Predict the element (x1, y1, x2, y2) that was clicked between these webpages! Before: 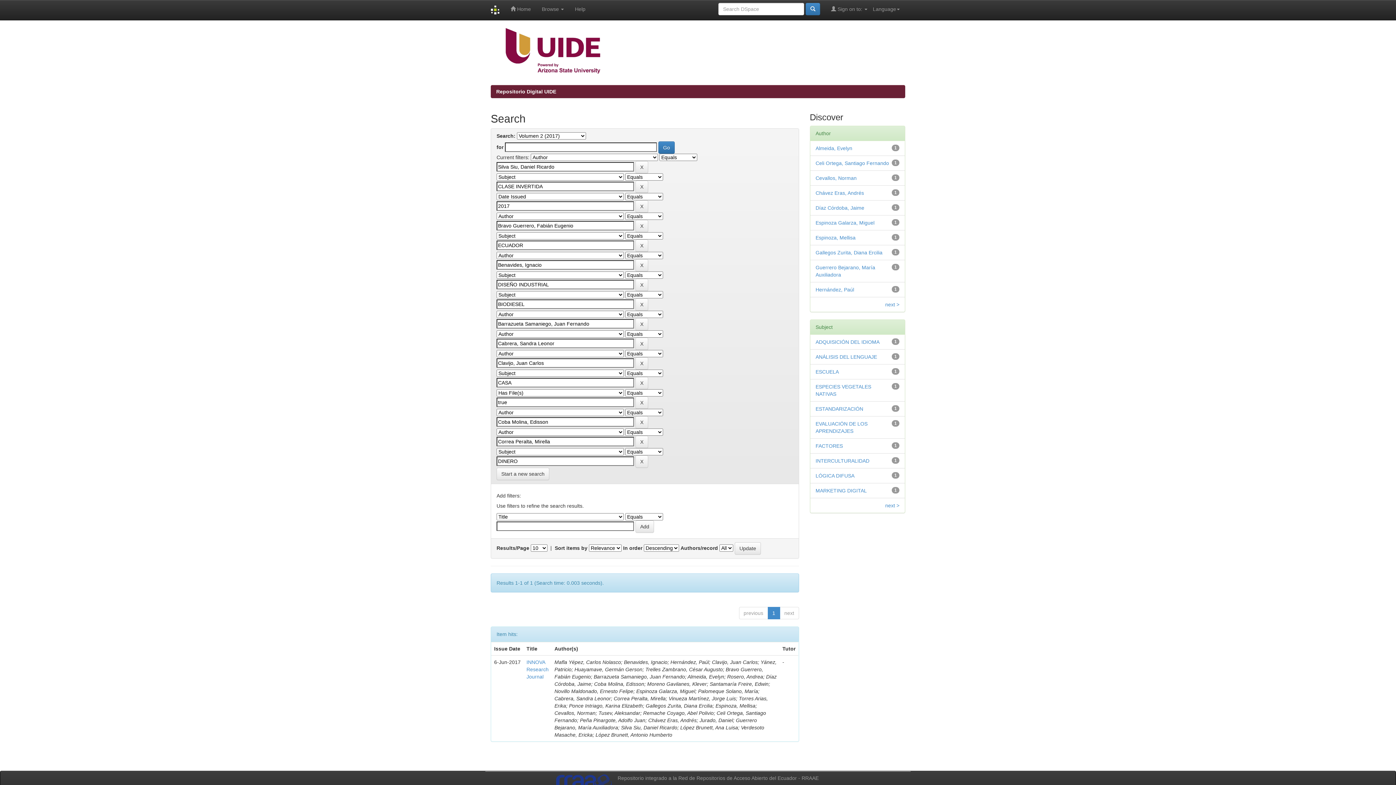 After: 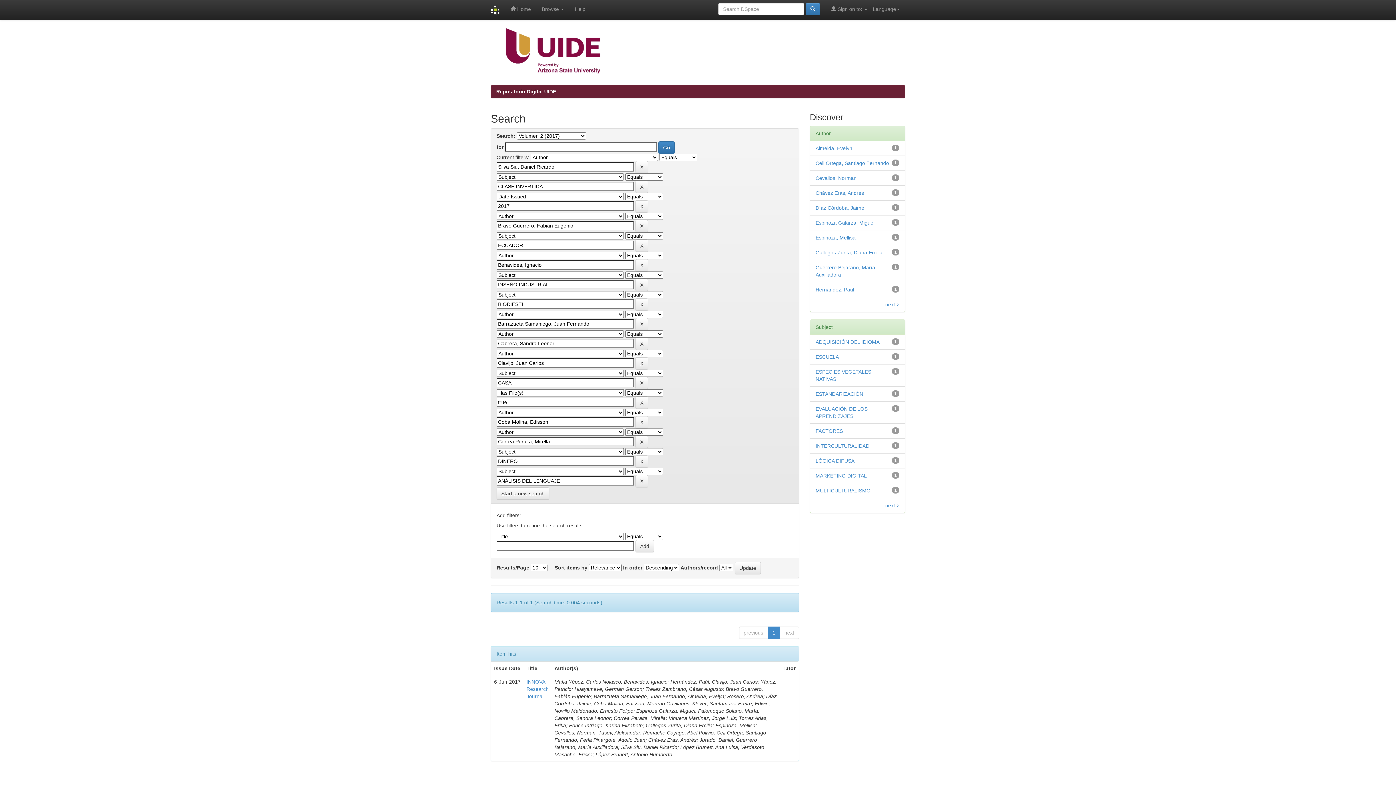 Action: label: ANÁLISIS DEL LENGUAJE bbox: (815, 354, 877, 360)